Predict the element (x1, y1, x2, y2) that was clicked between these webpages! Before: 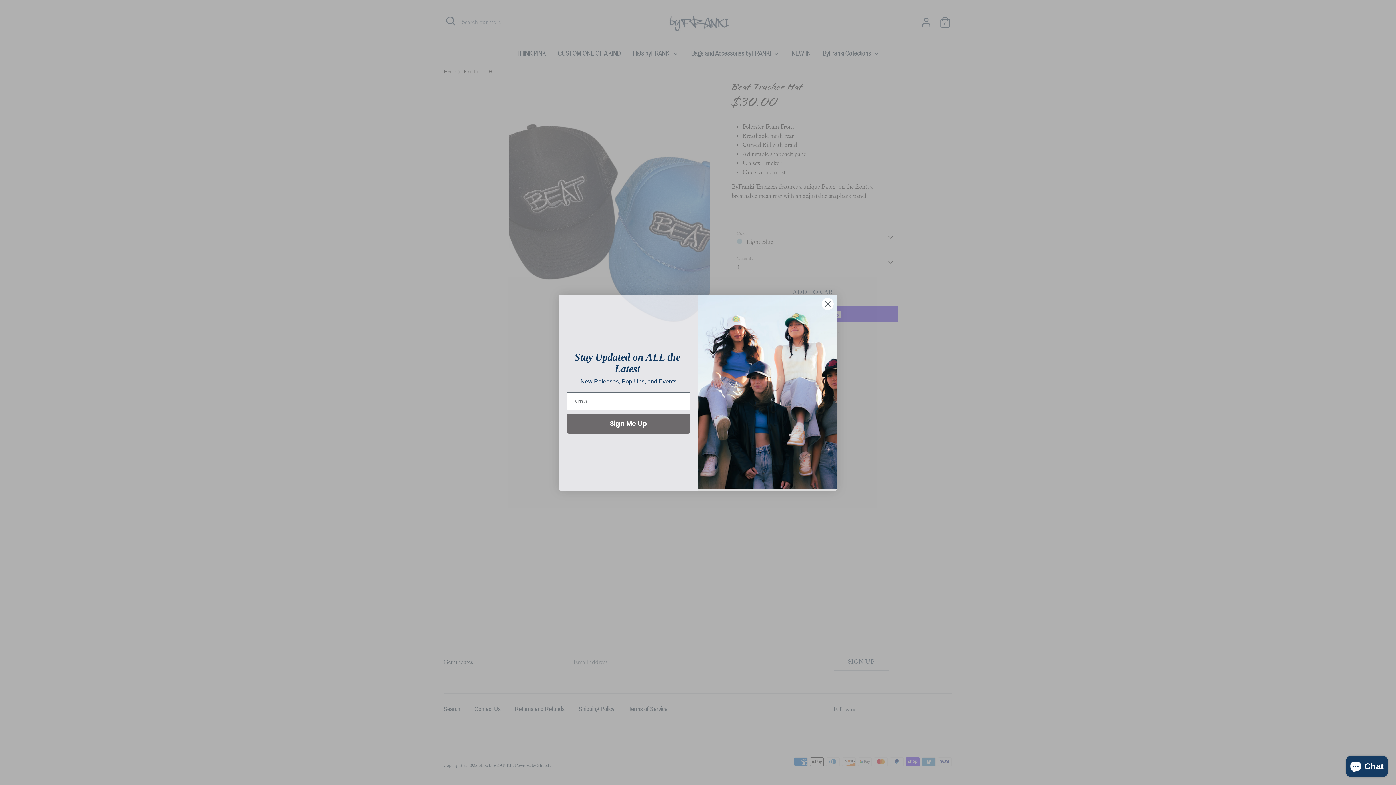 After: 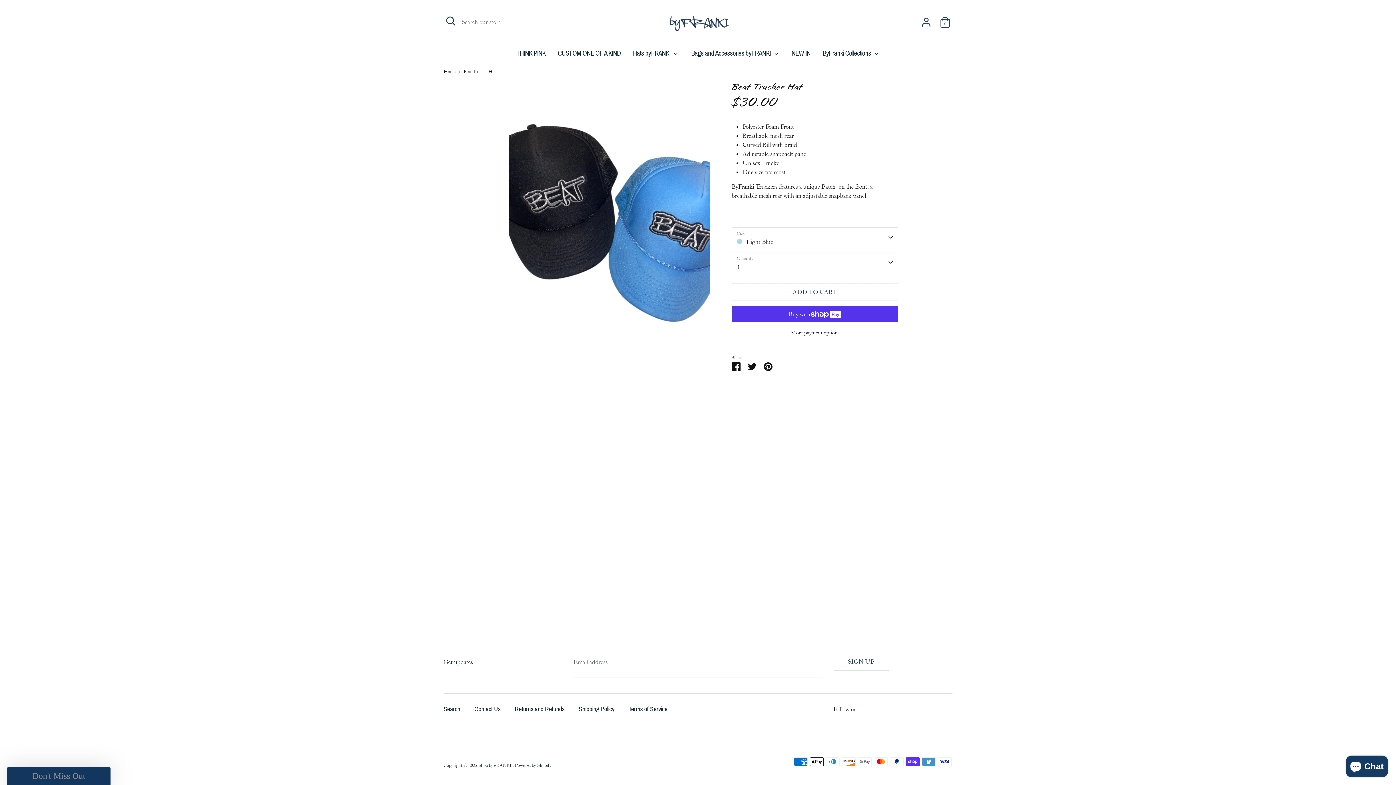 Action: label: Close dialog bbox: (821, 297, 834, 310)